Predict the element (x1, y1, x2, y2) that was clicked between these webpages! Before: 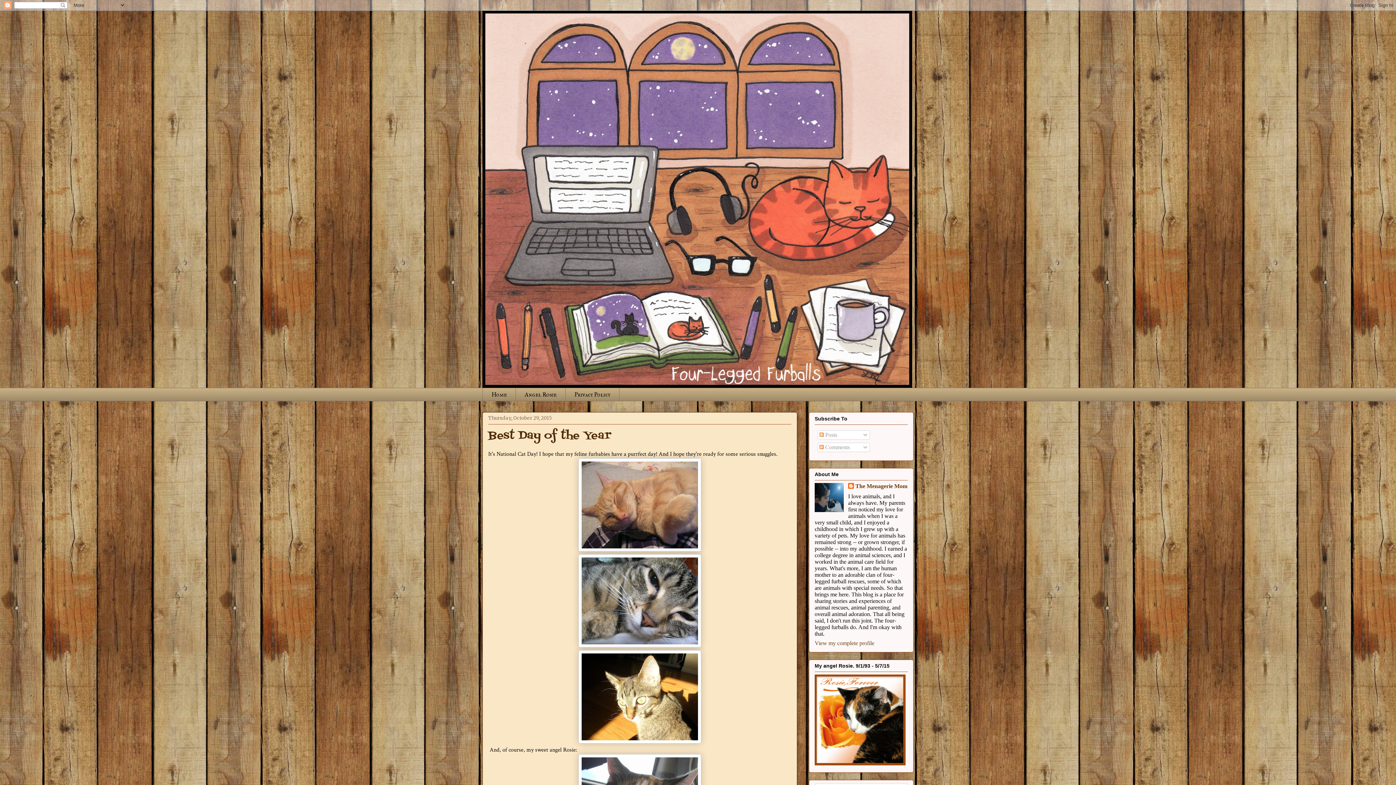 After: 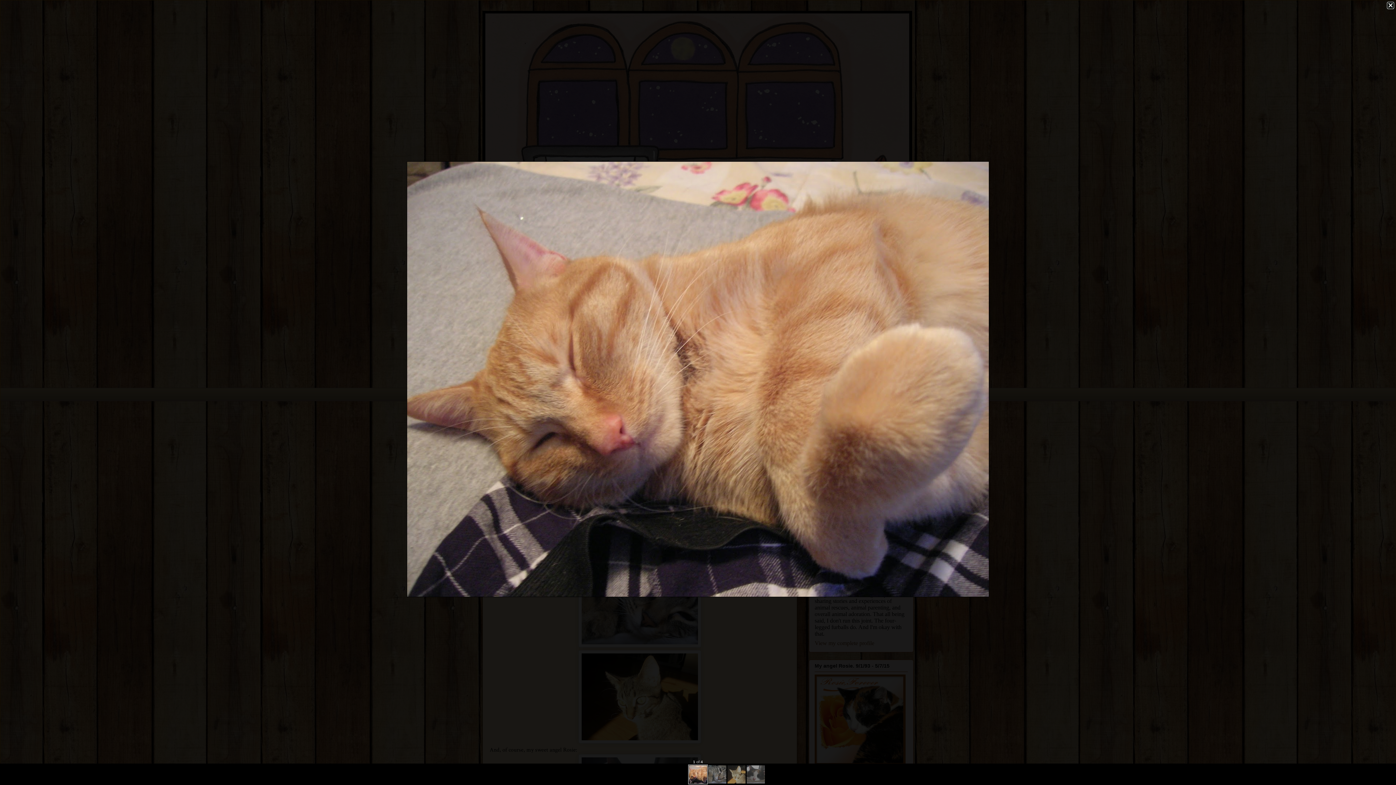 Action: bbox: (578, 546, 701, 554)